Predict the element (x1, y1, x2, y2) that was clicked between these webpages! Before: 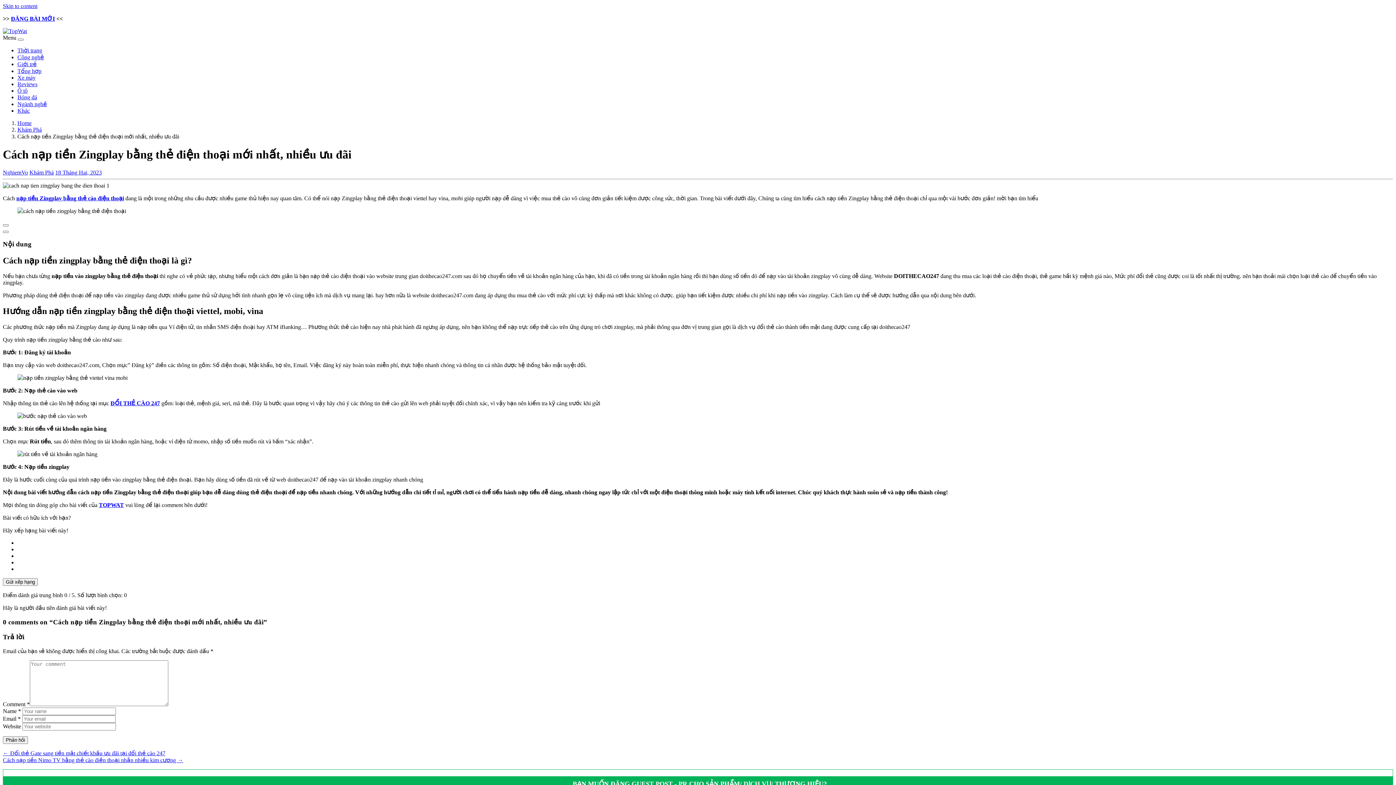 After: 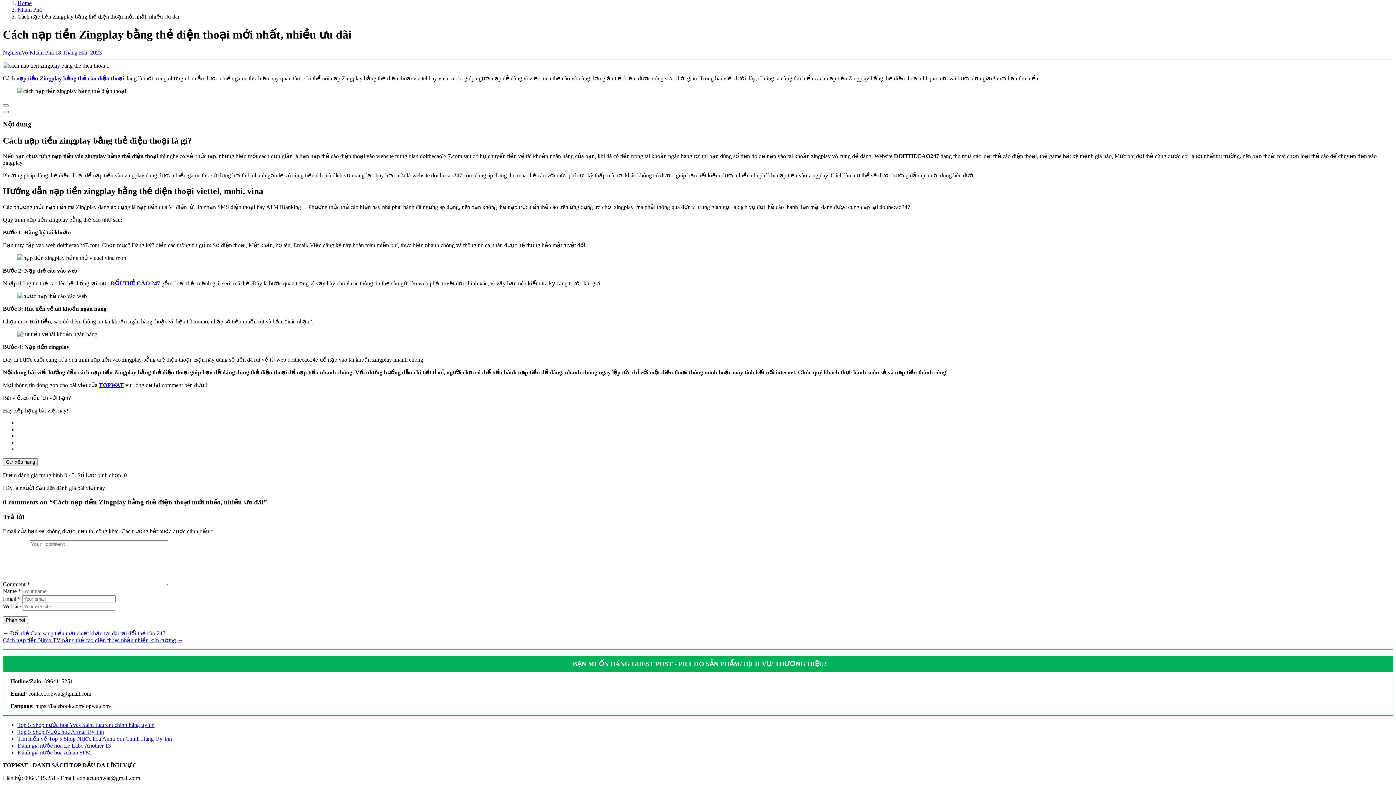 Action: label: Skip to content bbox: (2, 2, 37, 9)